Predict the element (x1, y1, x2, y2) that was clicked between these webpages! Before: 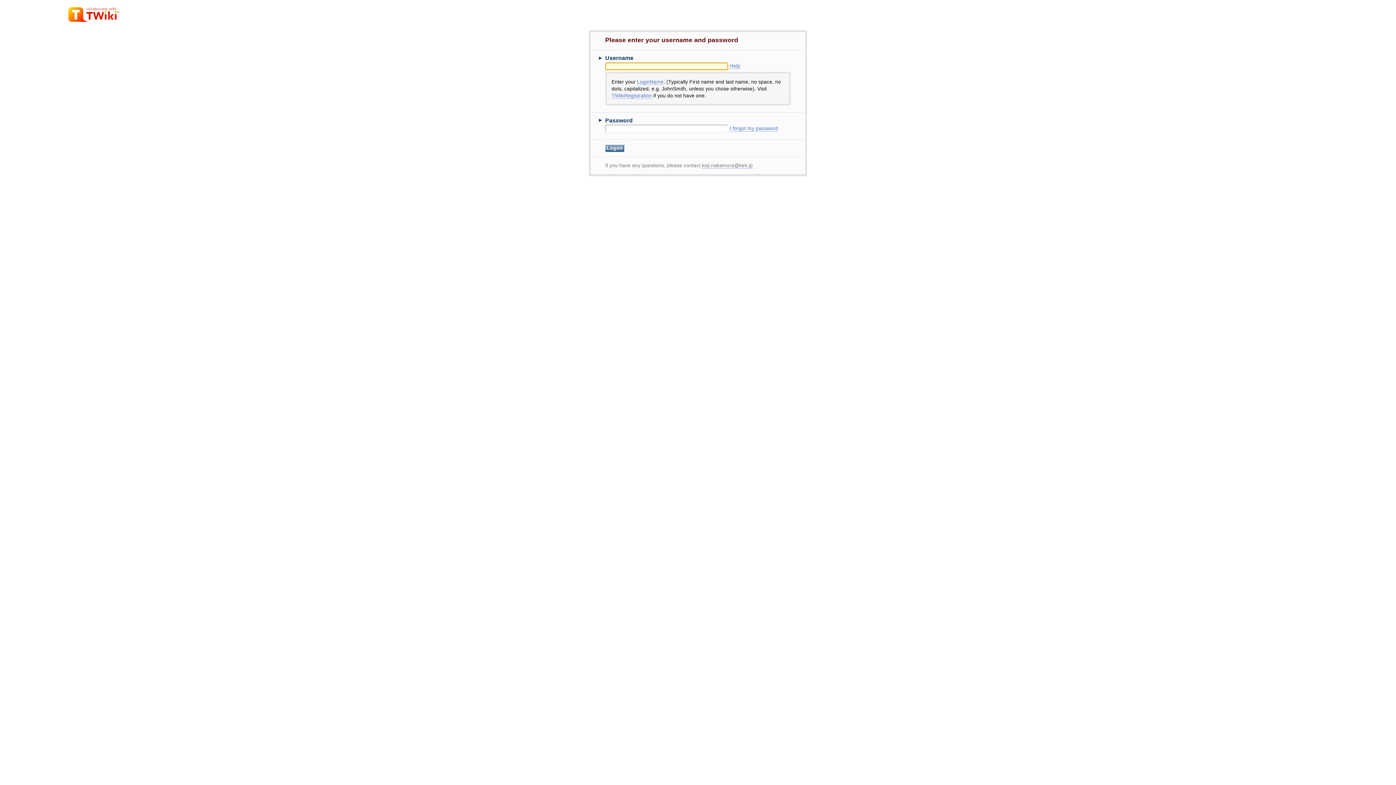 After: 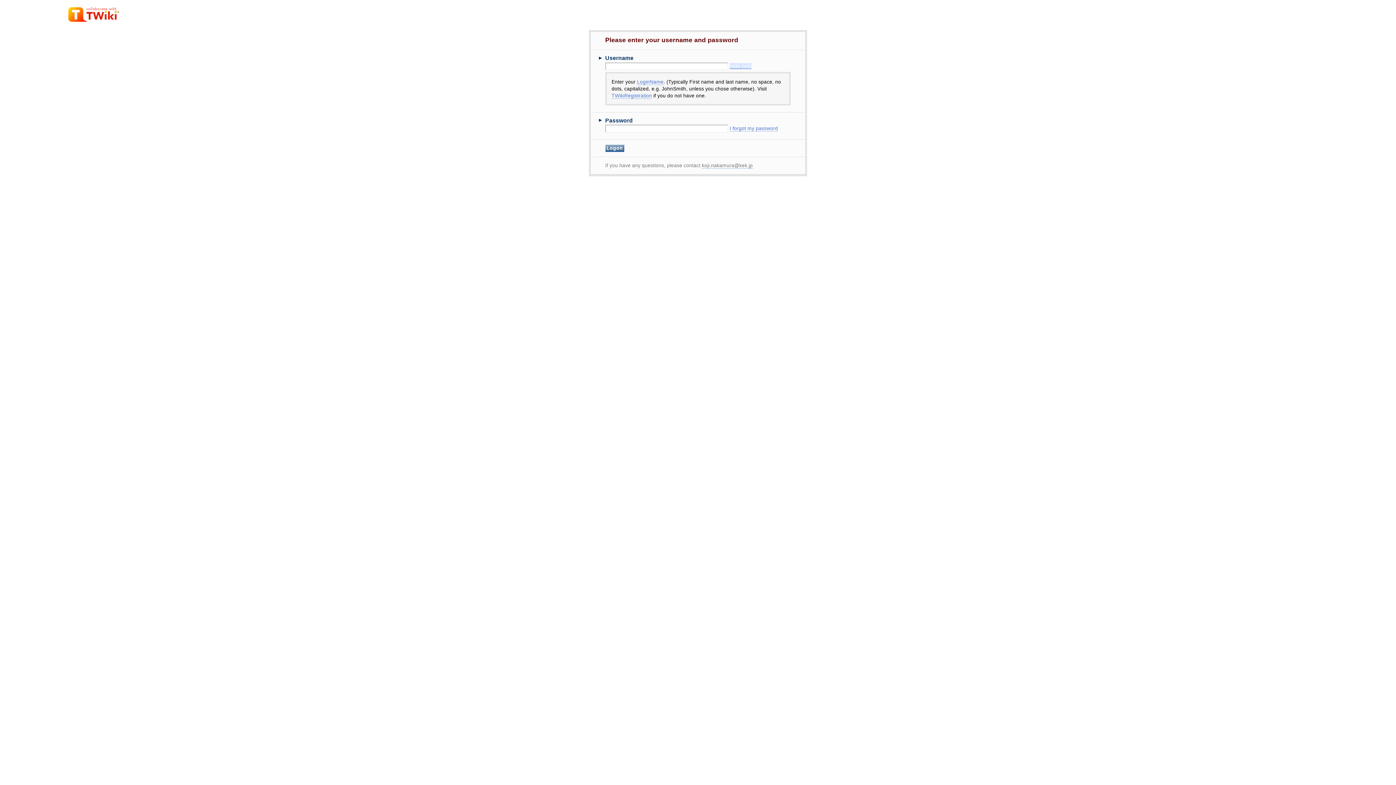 Action: bbox: (729, 63, 740, 69) label: Help